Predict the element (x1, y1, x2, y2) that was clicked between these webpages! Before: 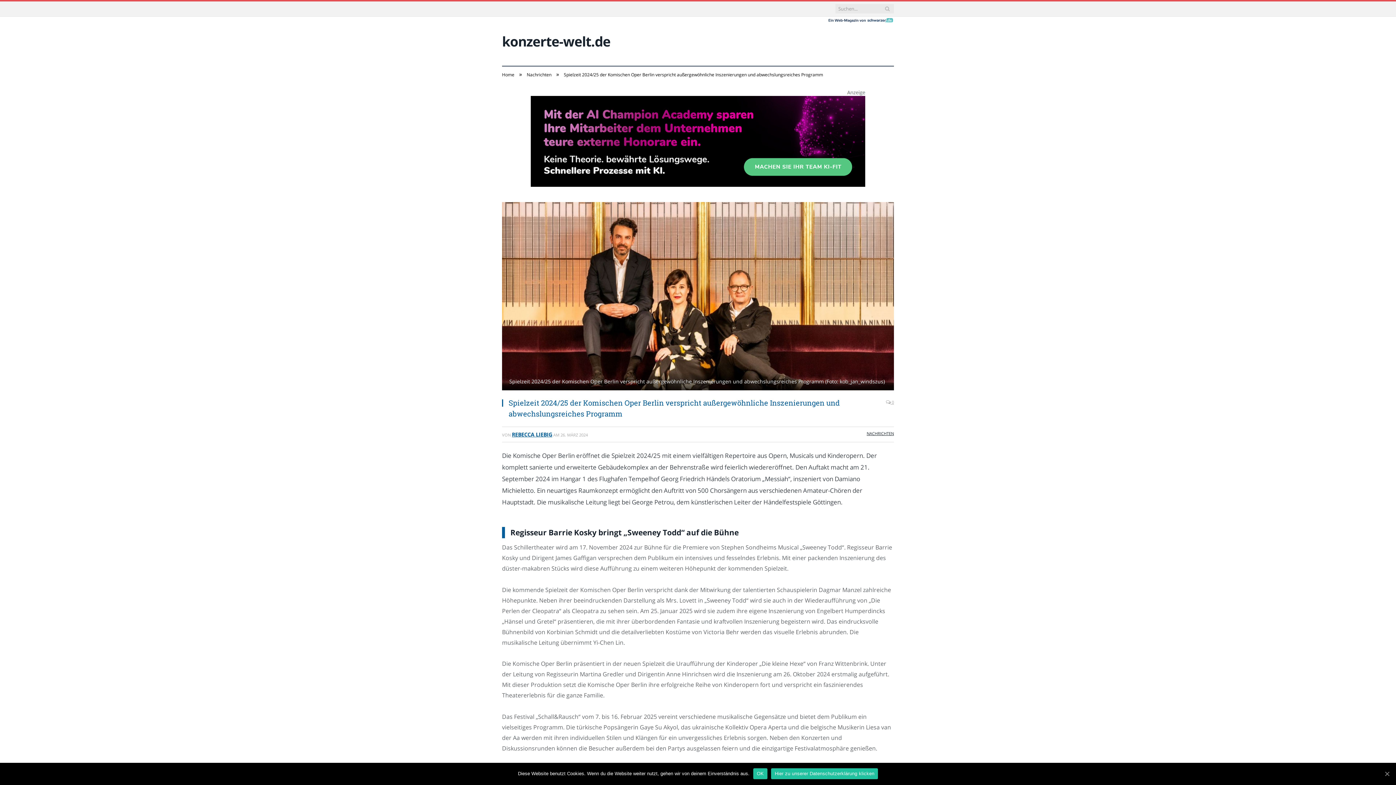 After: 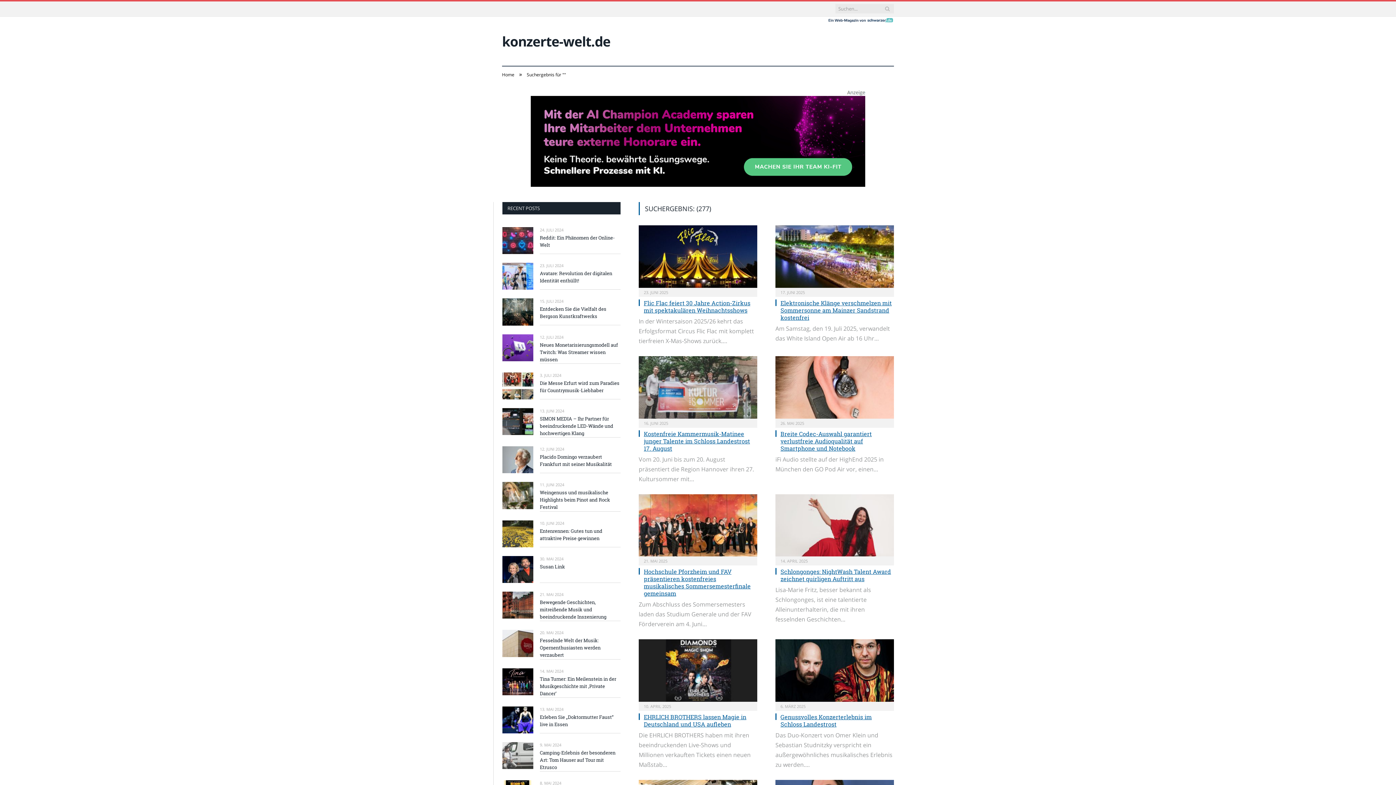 Action: bbox: (884, 4, 891, 13)